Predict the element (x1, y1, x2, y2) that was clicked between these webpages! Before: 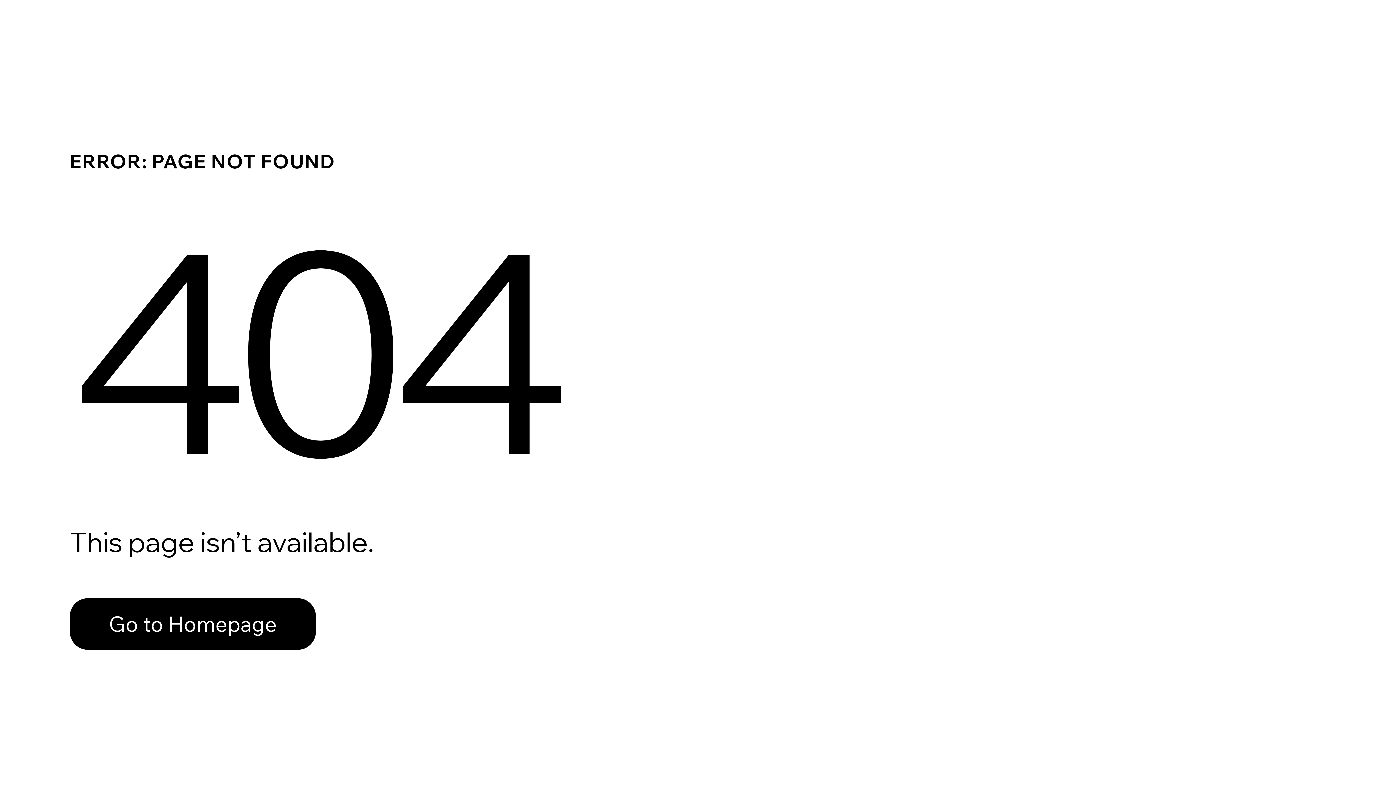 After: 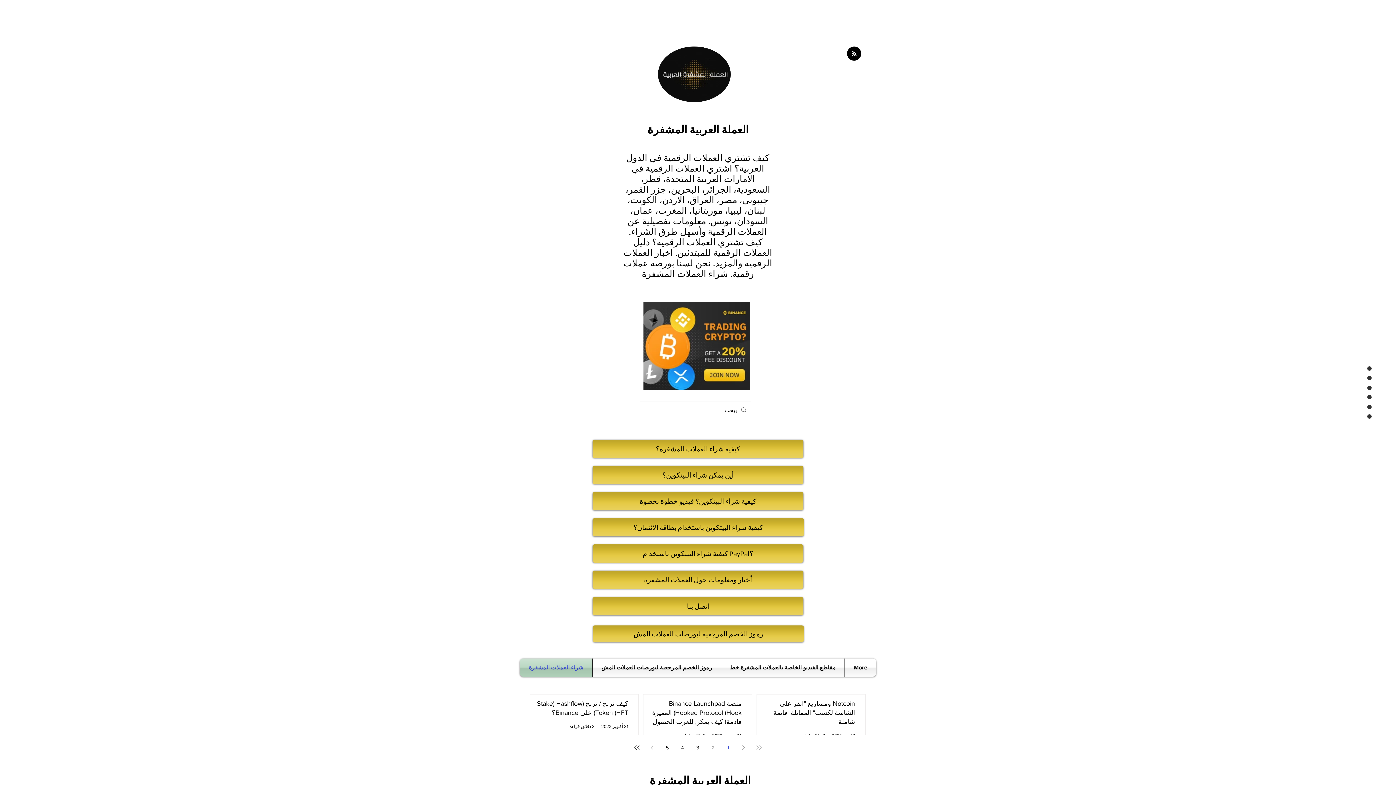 Action: label: Go to Homepage bbox: (69, 598, 316, 650)